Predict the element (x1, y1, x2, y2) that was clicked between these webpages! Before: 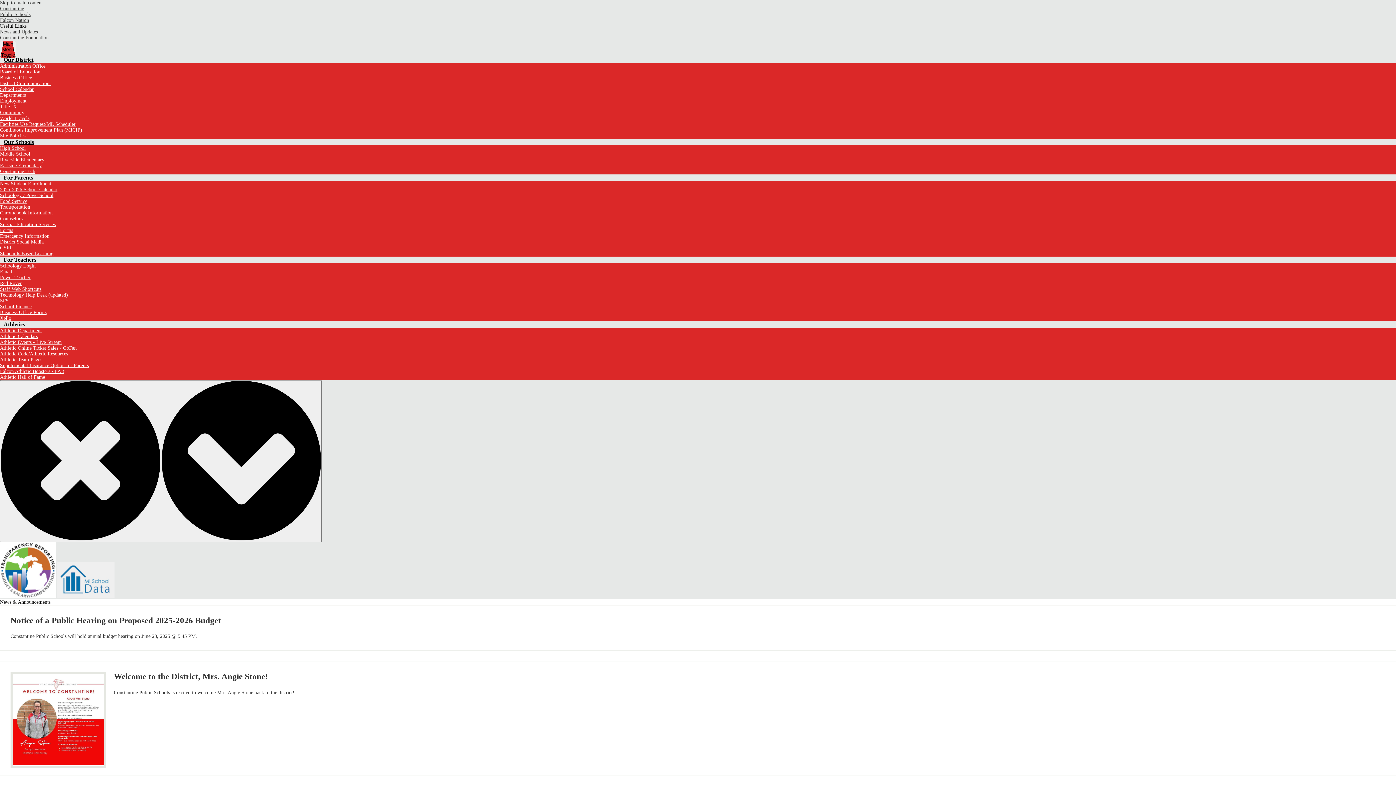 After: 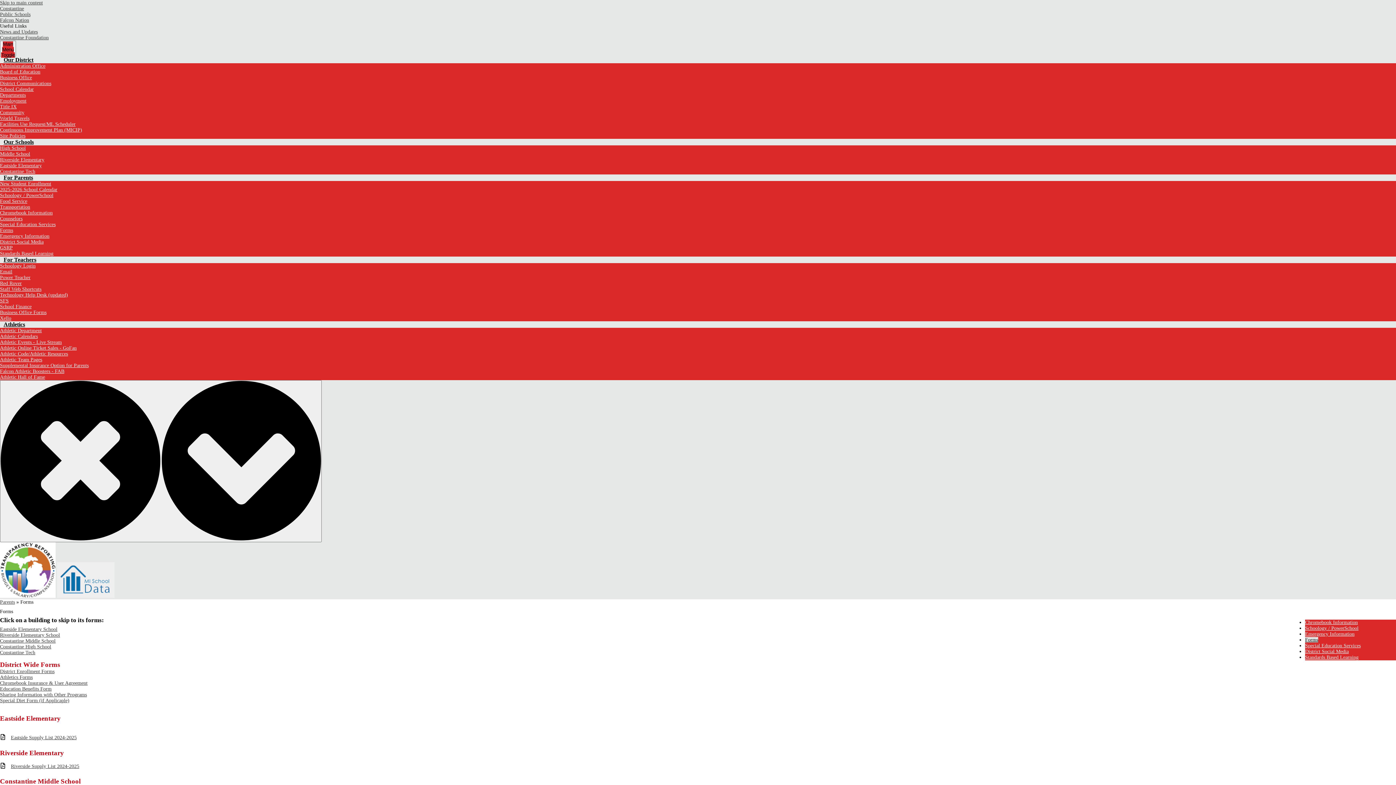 Action: bbox: (0, 227, 13, 233) label: Forms